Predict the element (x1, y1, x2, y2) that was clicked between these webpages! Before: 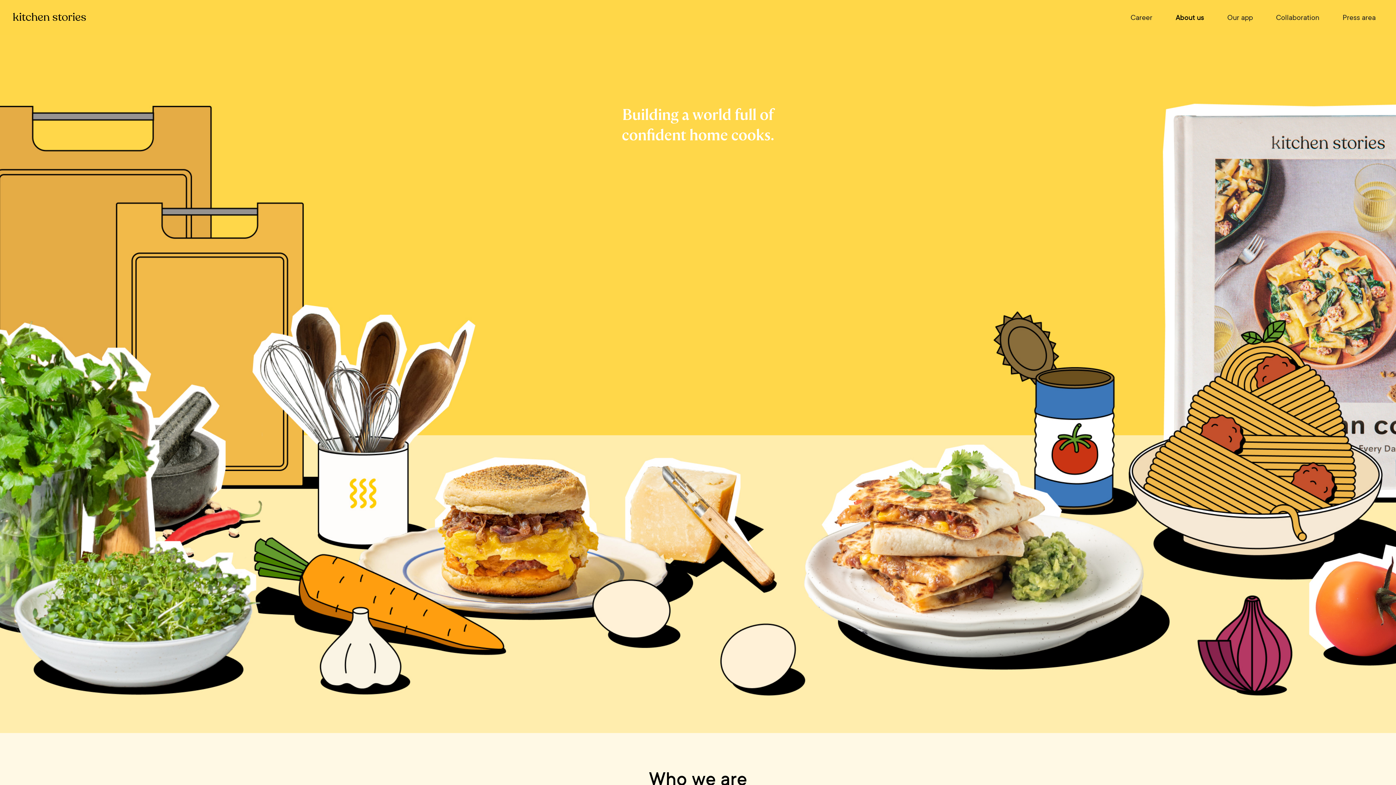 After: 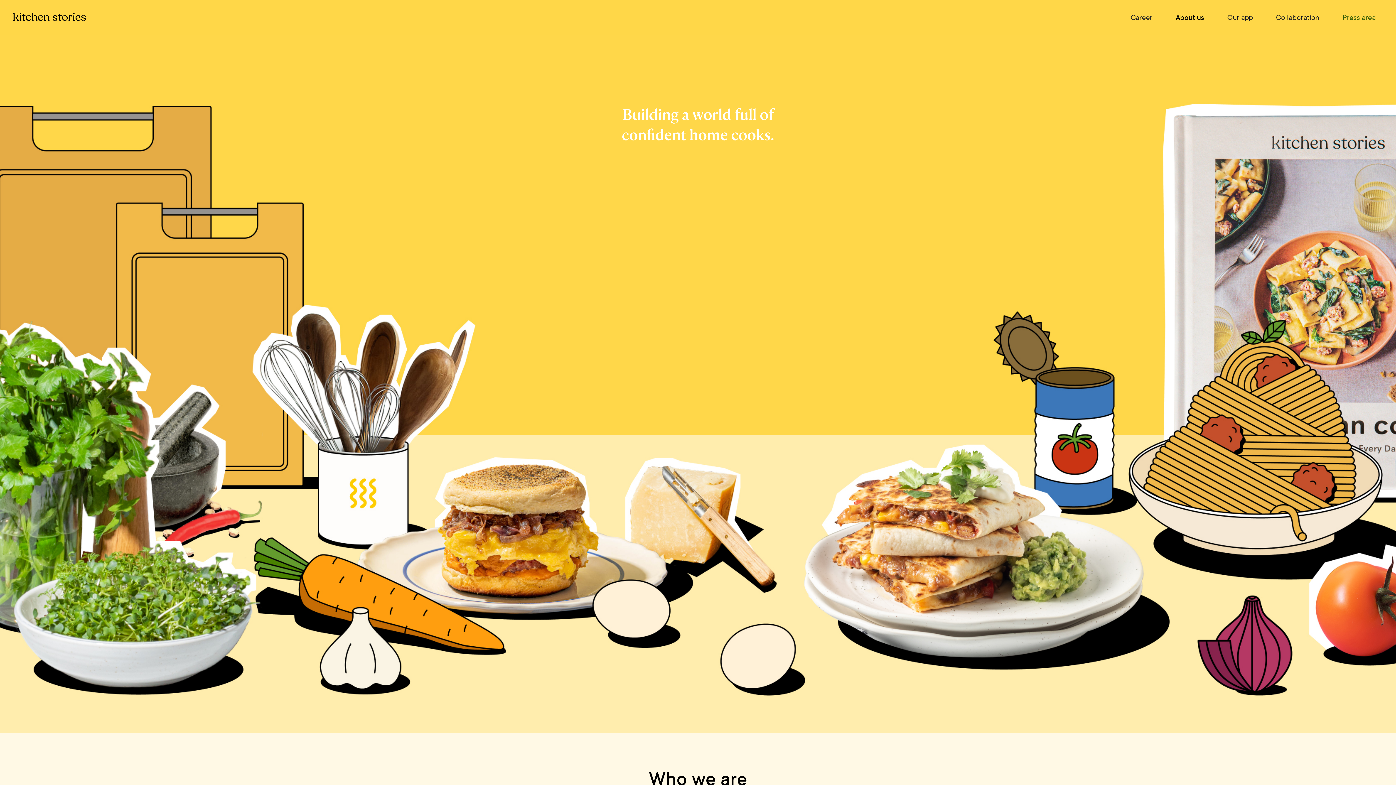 Action: label: Press area bbox: (1331, 0, 1387, 35)